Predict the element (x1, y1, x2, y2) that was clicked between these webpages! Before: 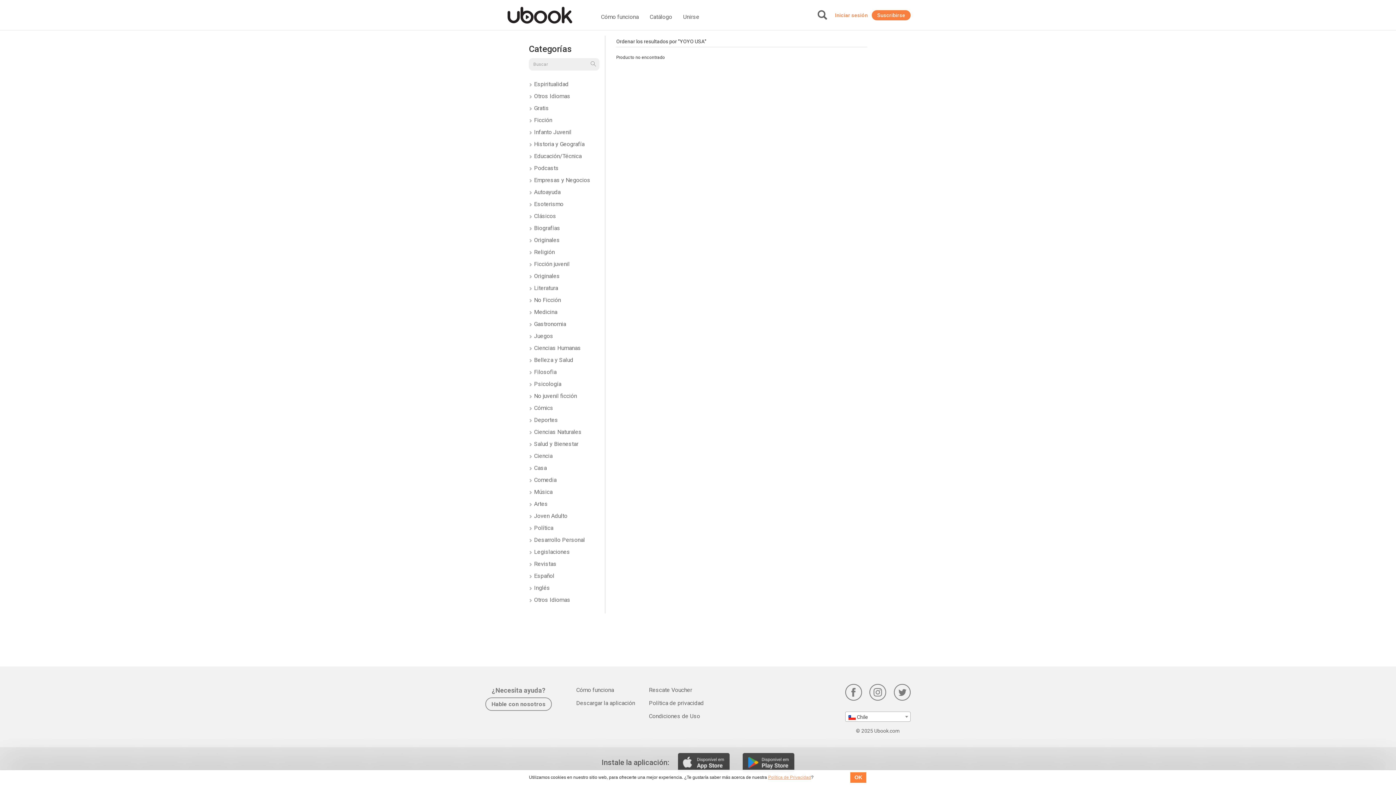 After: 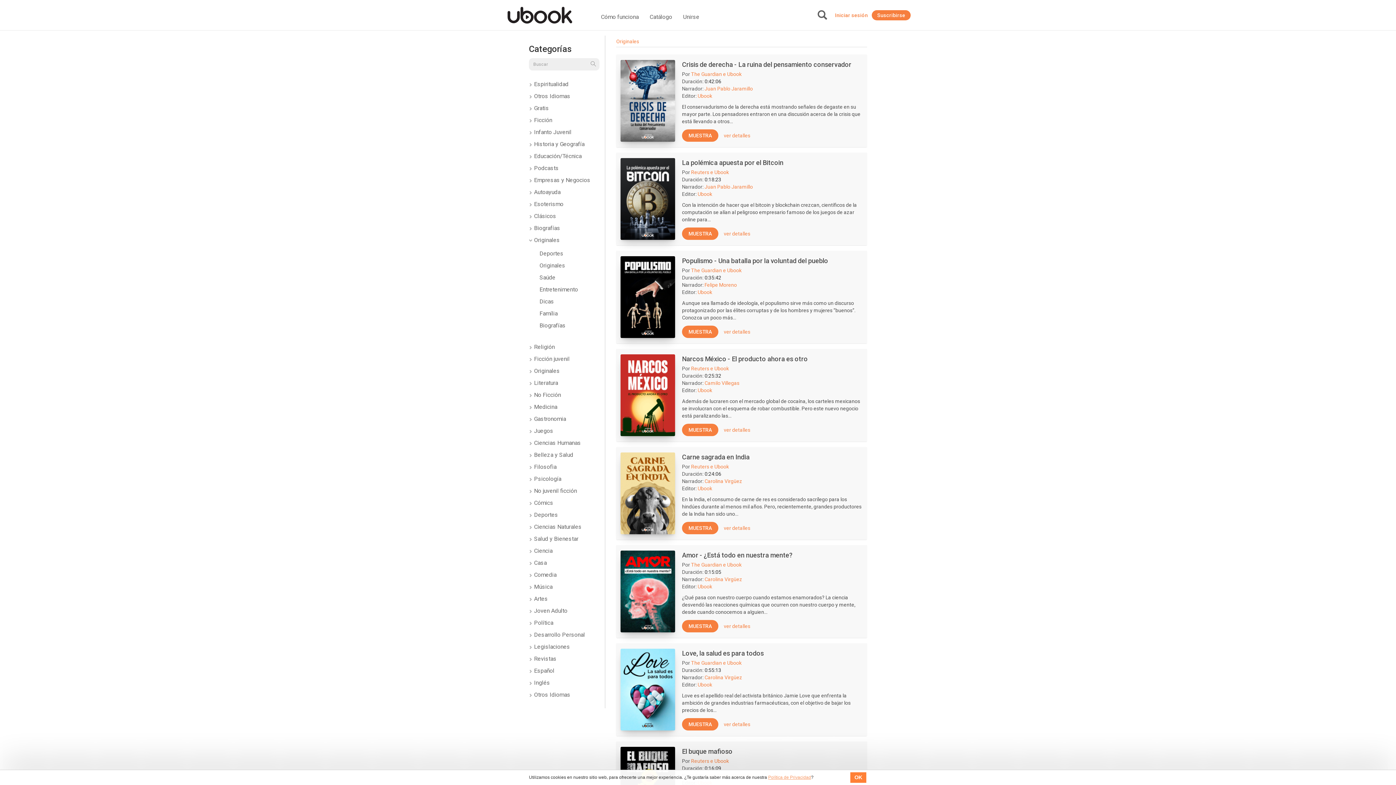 Action: label:  Originales bbox: (529, 236, 560, 243)